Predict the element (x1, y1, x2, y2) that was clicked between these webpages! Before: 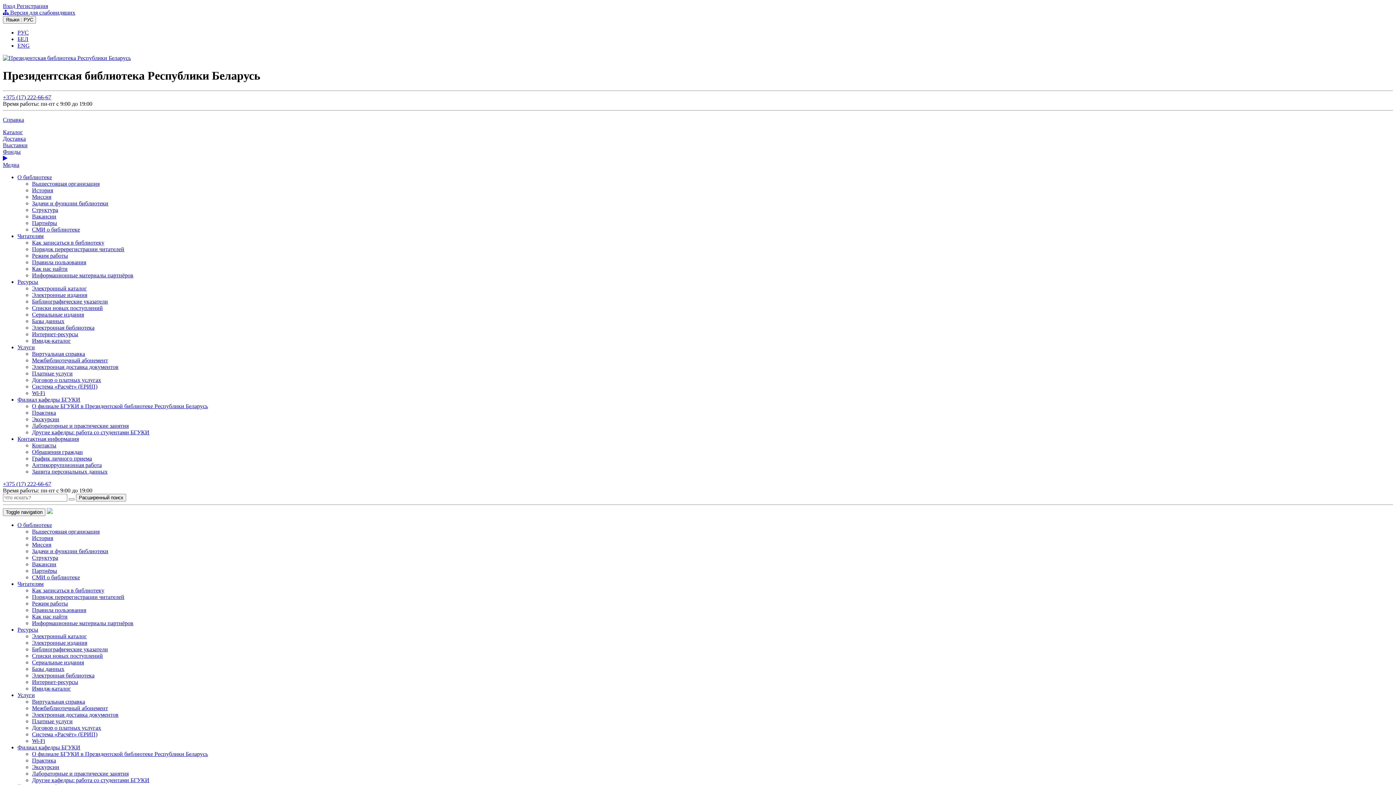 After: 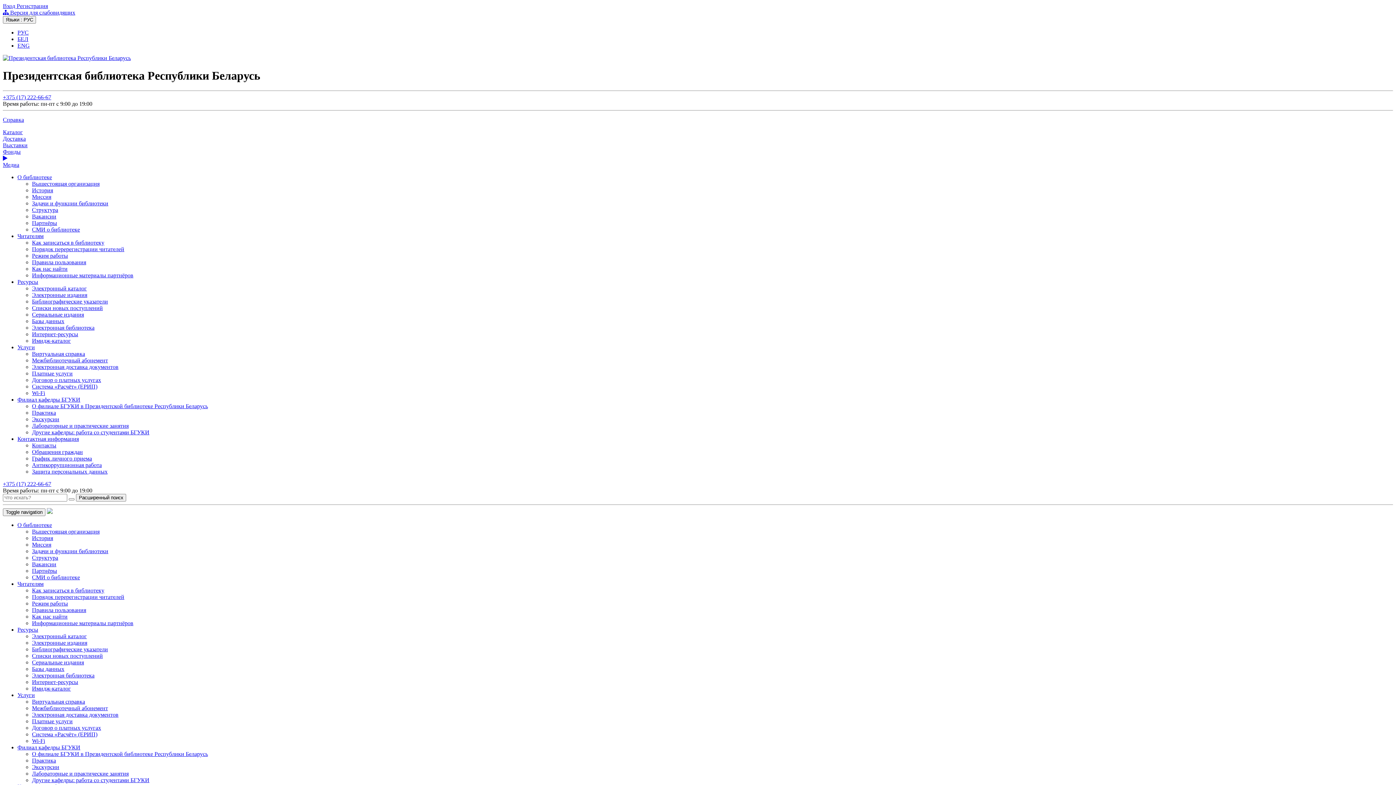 Action: bbox: (17, 522, 52, 528) label: О библиотеке